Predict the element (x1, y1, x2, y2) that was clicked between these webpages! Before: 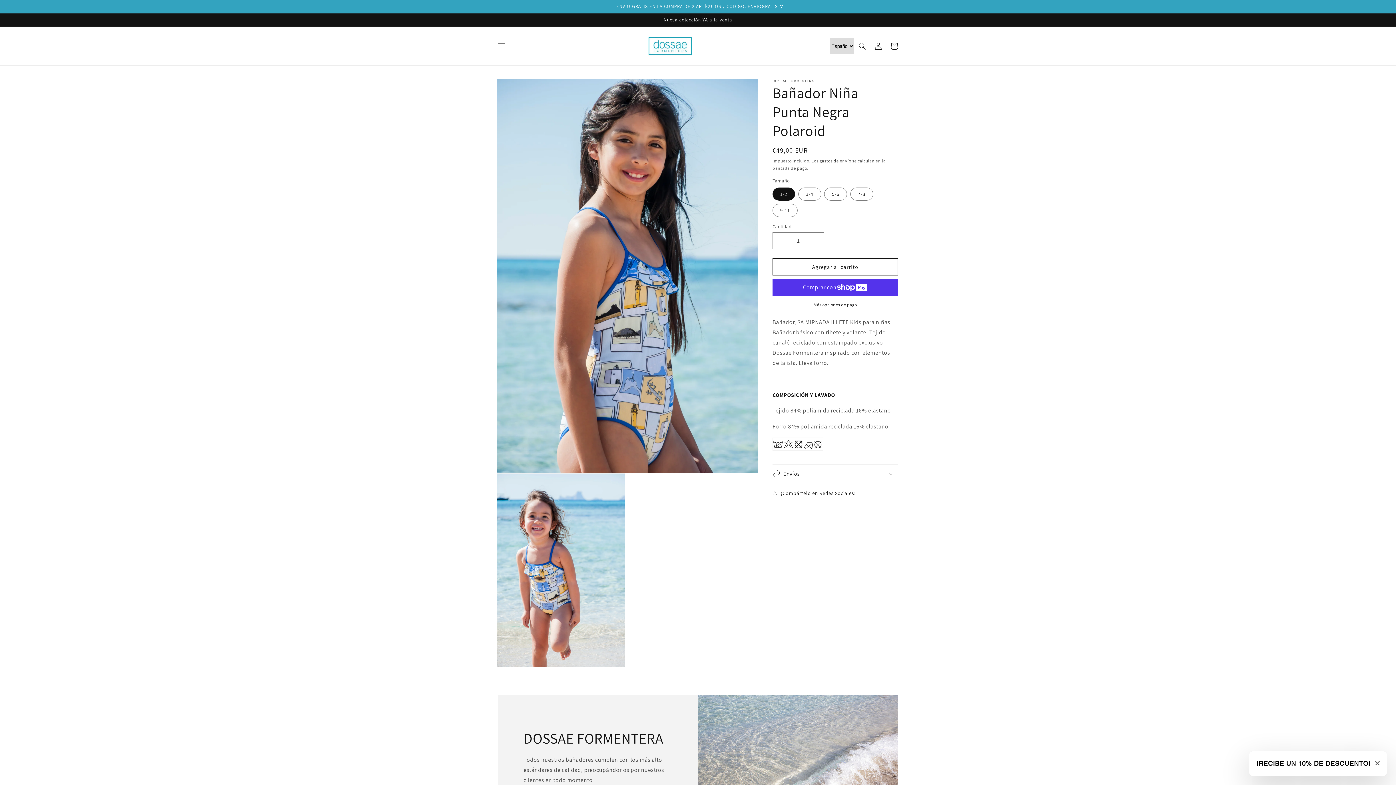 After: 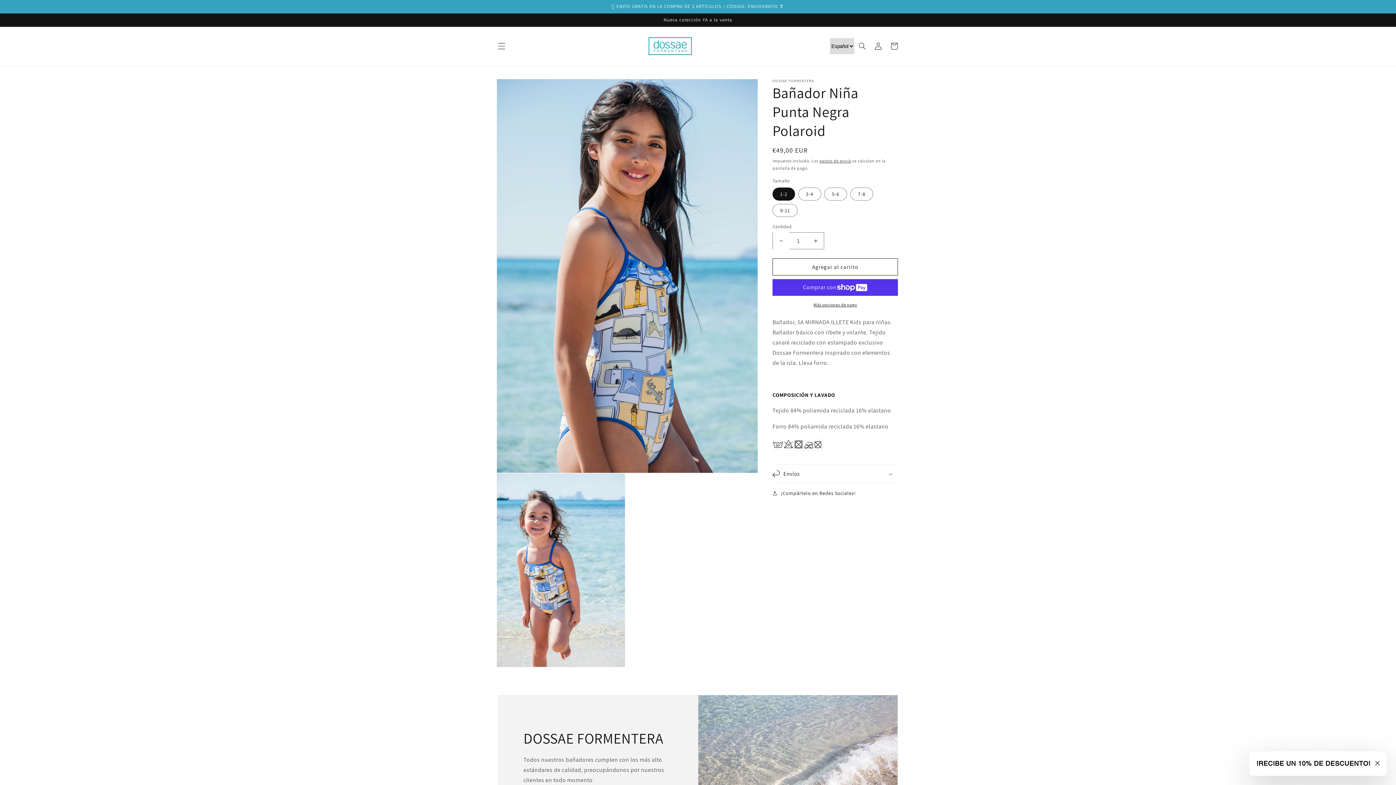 Action: label: Reducir cantidad para Bañador Niña Punta Negra Polaroid bbox: (773, 232, 789, 249)